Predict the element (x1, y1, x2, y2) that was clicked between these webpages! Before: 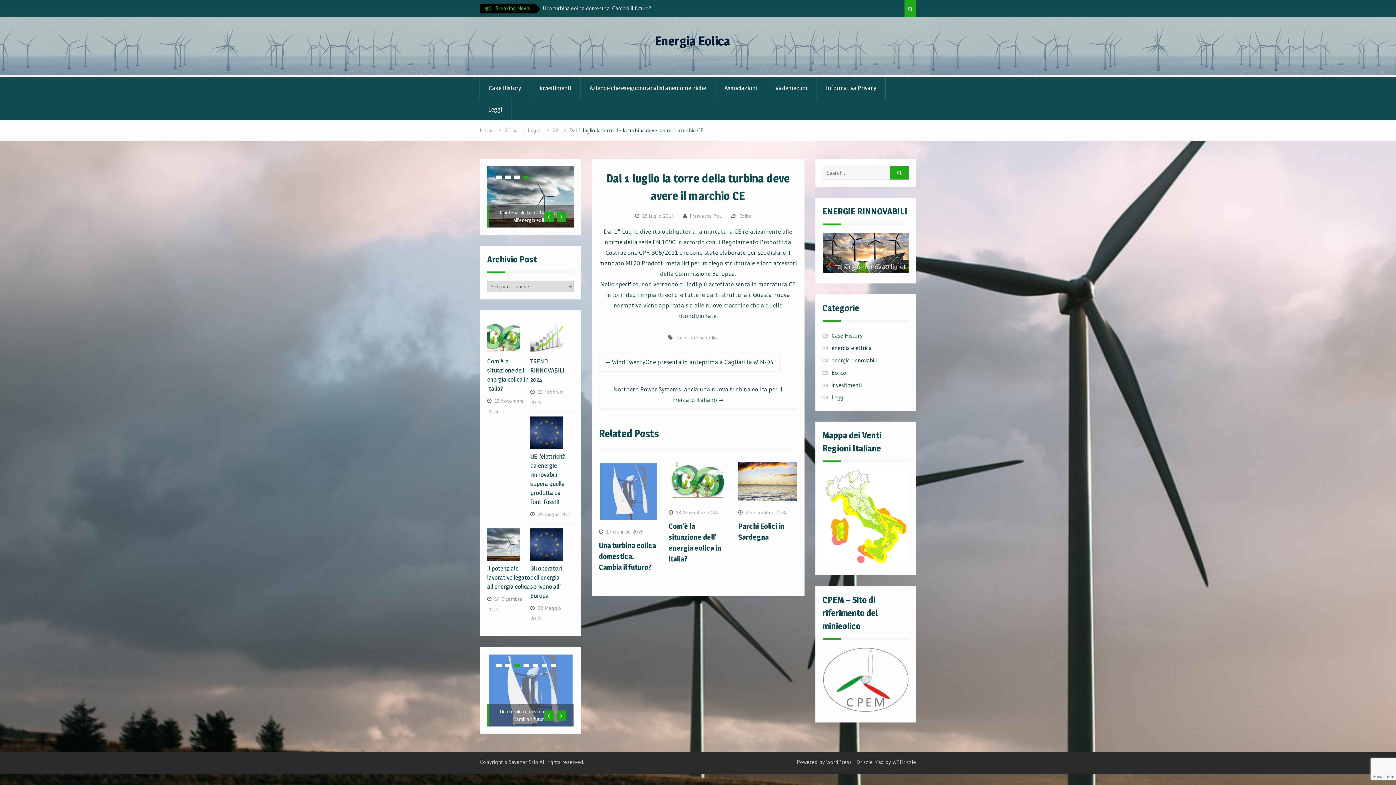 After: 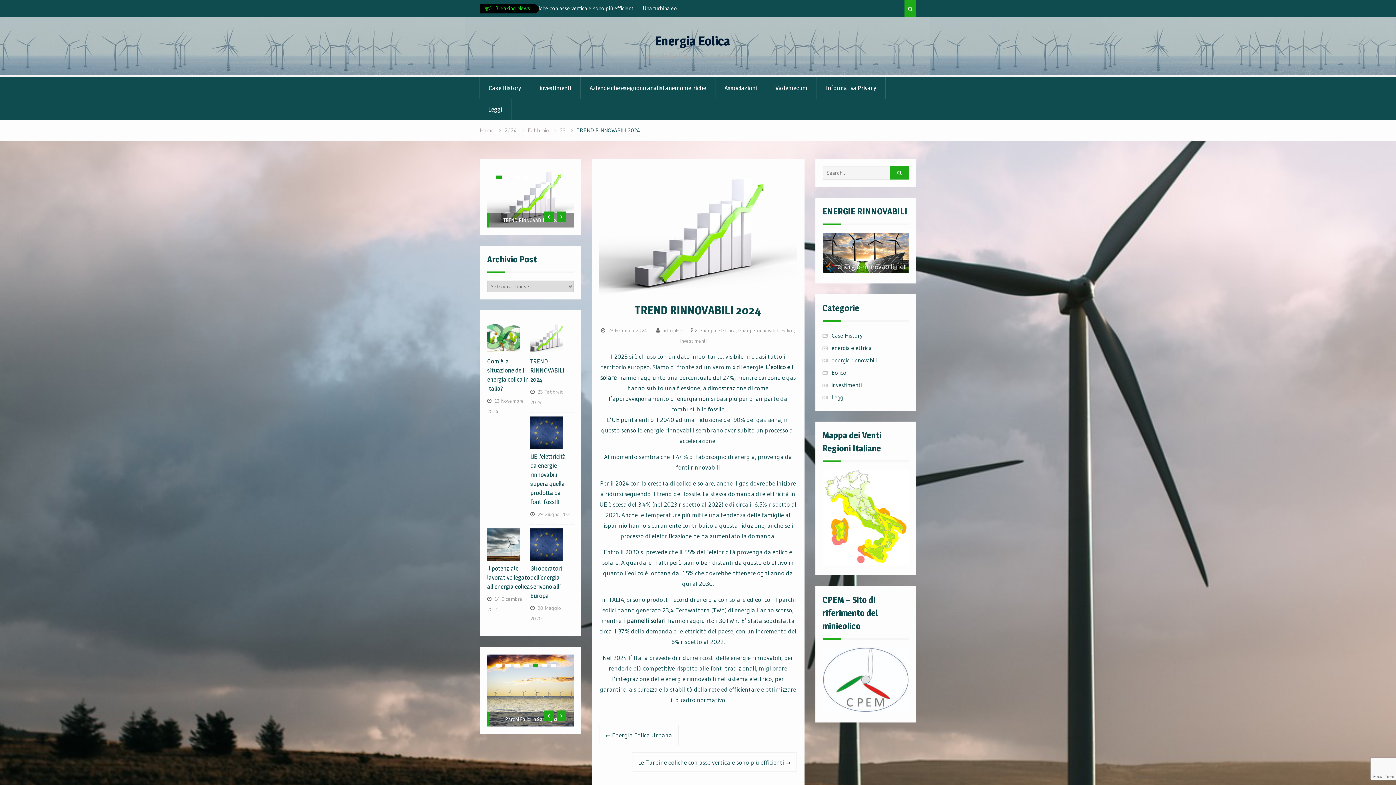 Action: label: TREND RINNOVABILI 2024 bbox: (530, 368, 564, 393)